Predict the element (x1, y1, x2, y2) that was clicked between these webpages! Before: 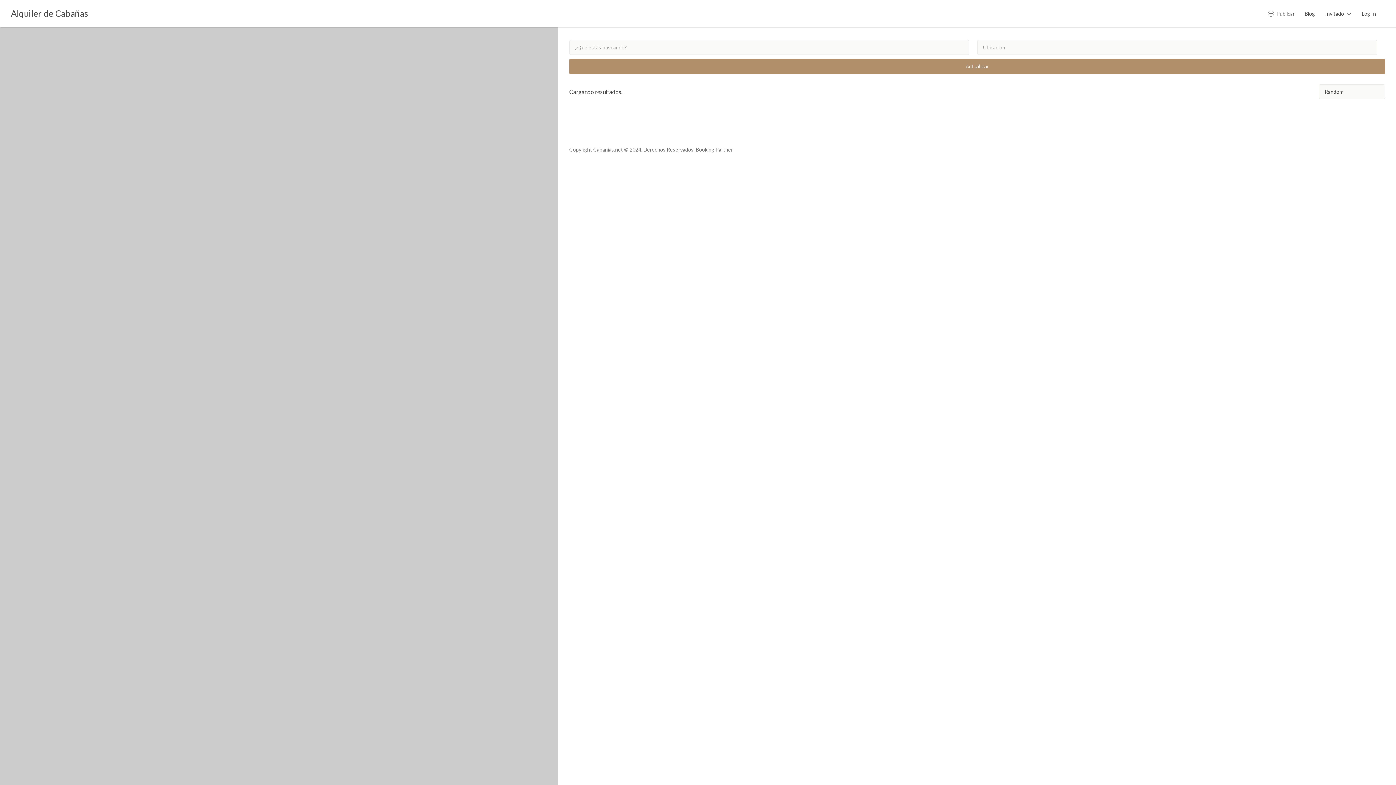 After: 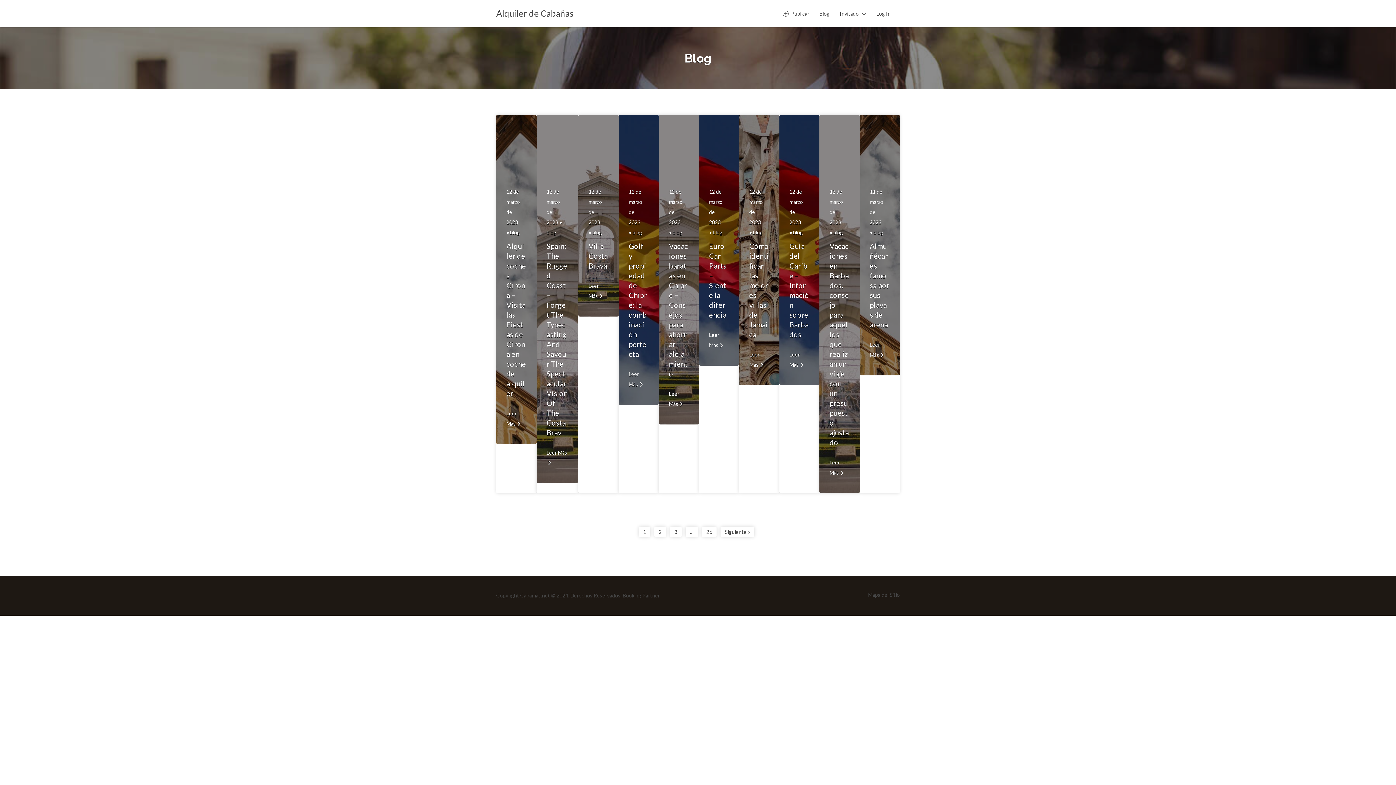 Action: bbox: (1305, 4, 1315, 23) label: Blog